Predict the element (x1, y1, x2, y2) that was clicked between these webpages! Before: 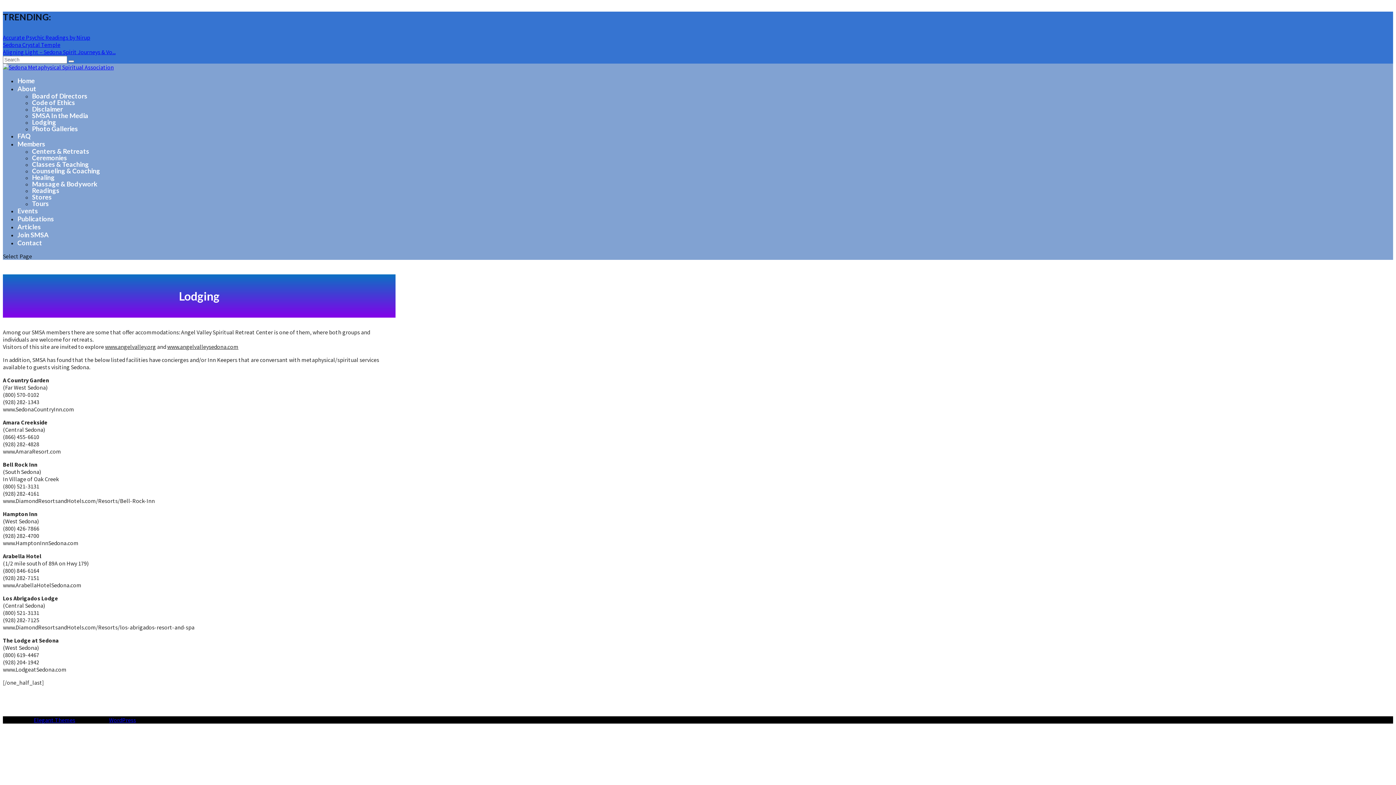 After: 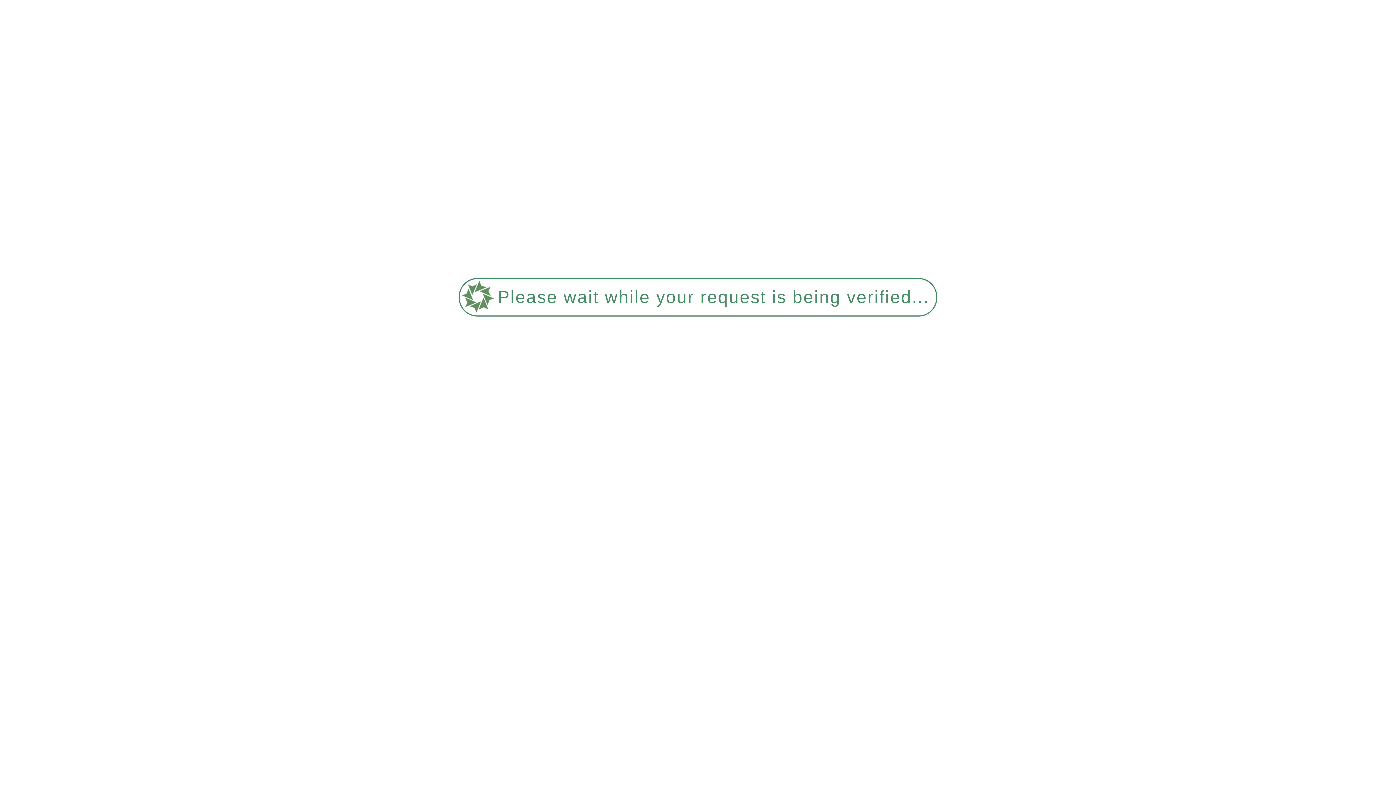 Action: bbox: (32, 173, 54, 181) label: Healing